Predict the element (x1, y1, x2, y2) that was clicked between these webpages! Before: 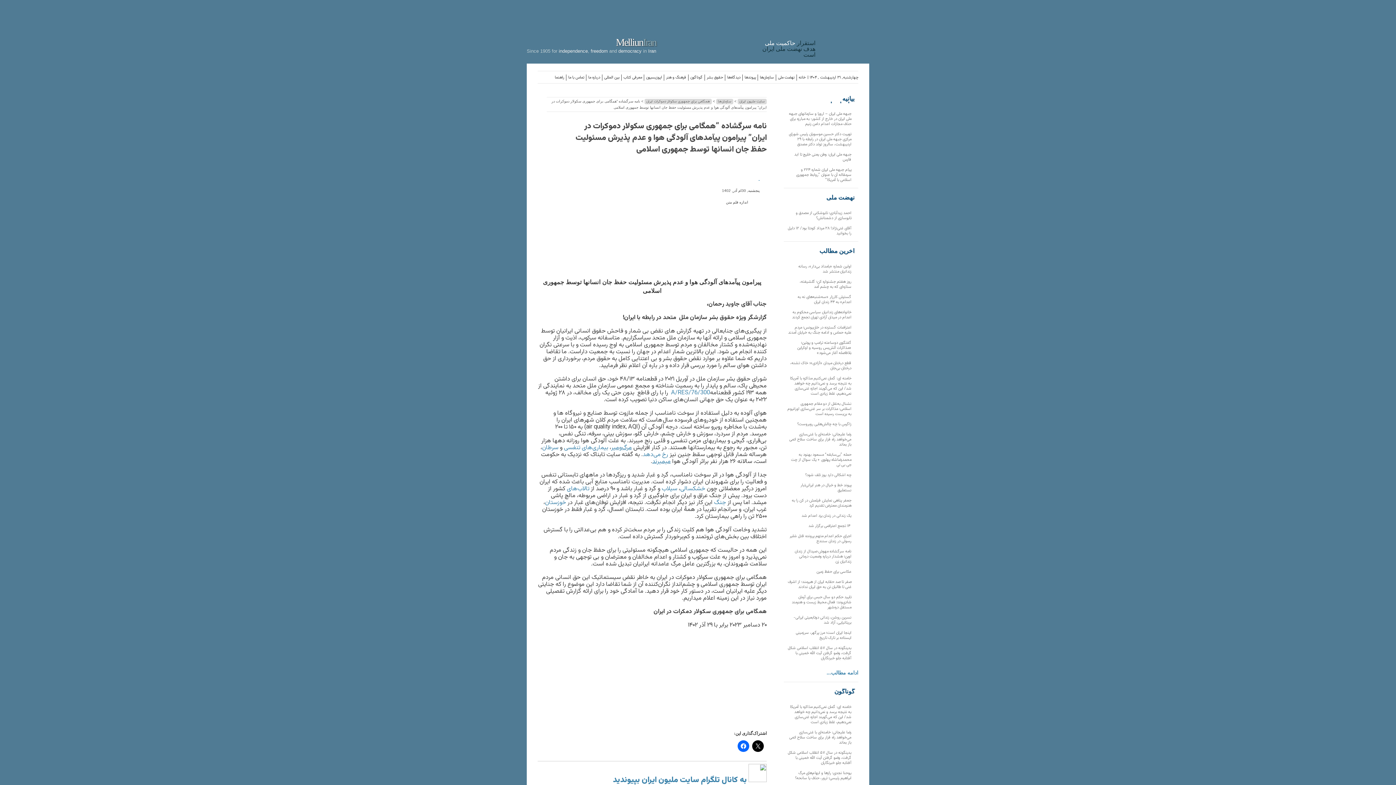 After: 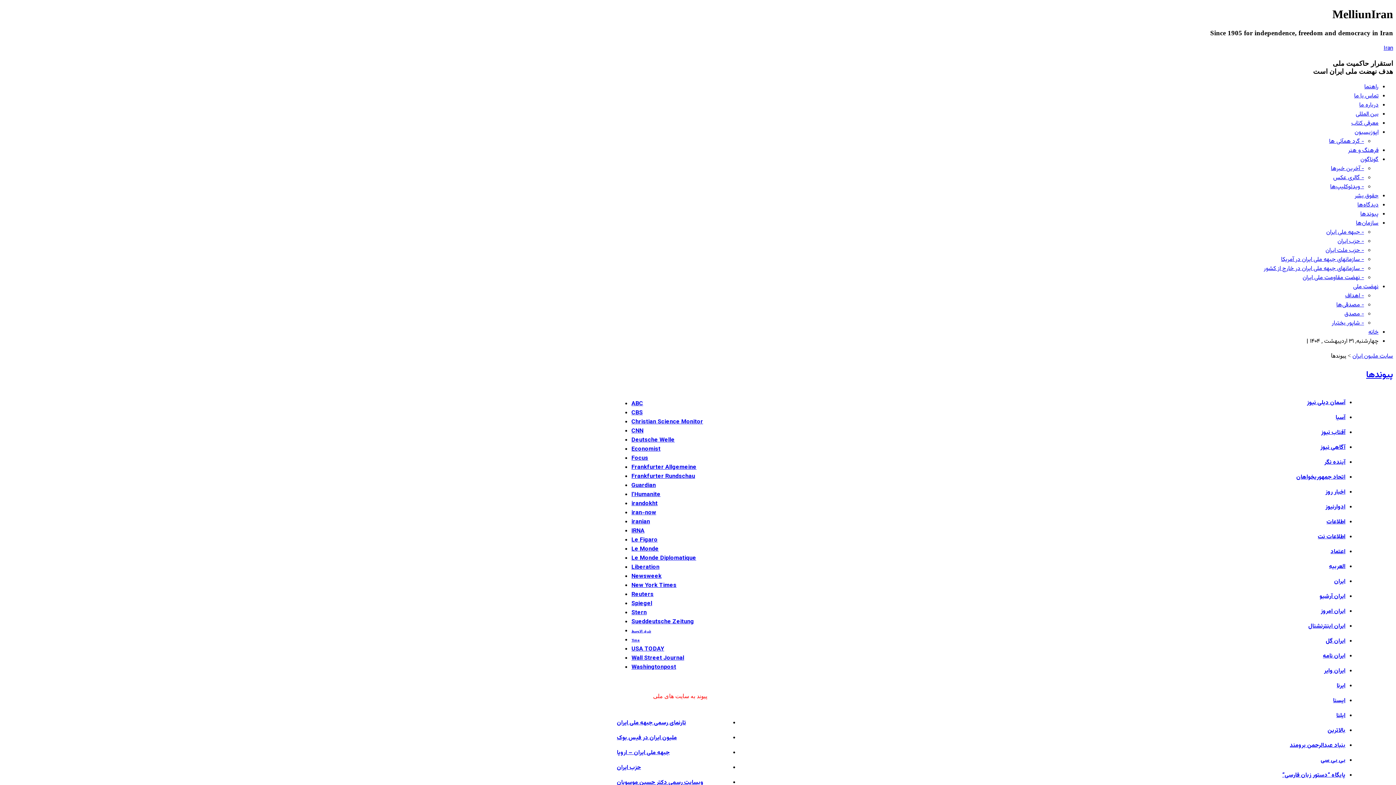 Action: label: پیوندها bbox: (742, 74, 758, 80)